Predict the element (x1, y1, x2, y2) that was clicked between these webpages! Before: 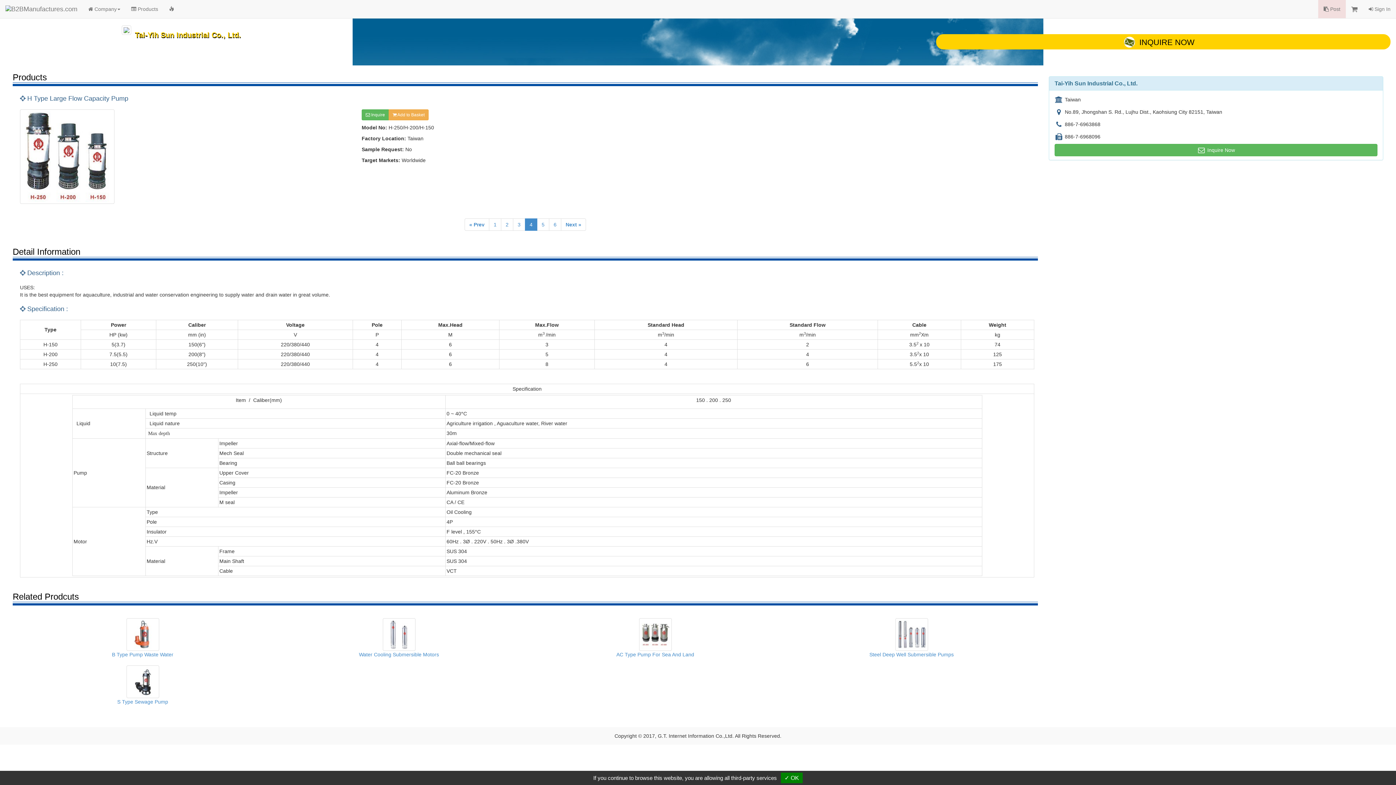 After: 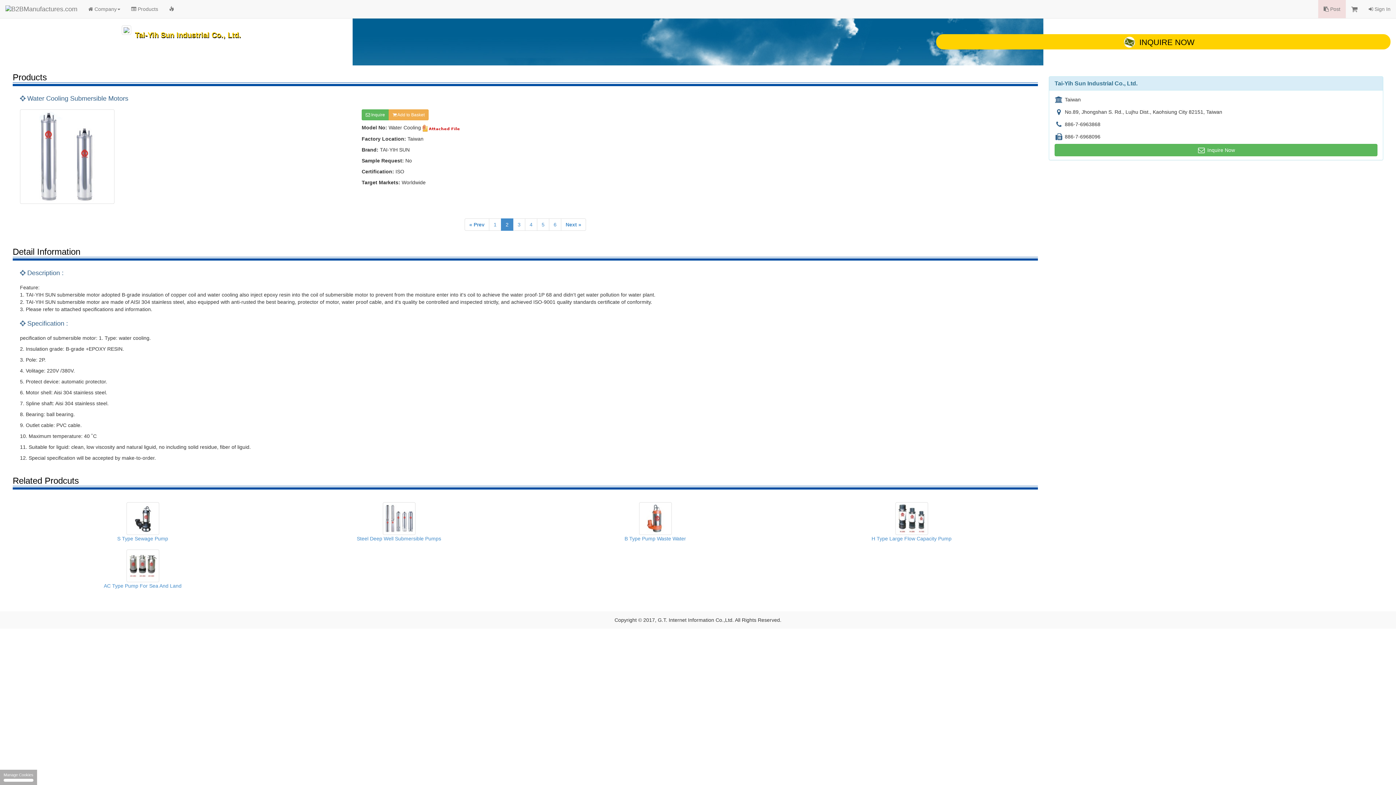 Action: label: 2 bbox: (501, 218, 513, 230)